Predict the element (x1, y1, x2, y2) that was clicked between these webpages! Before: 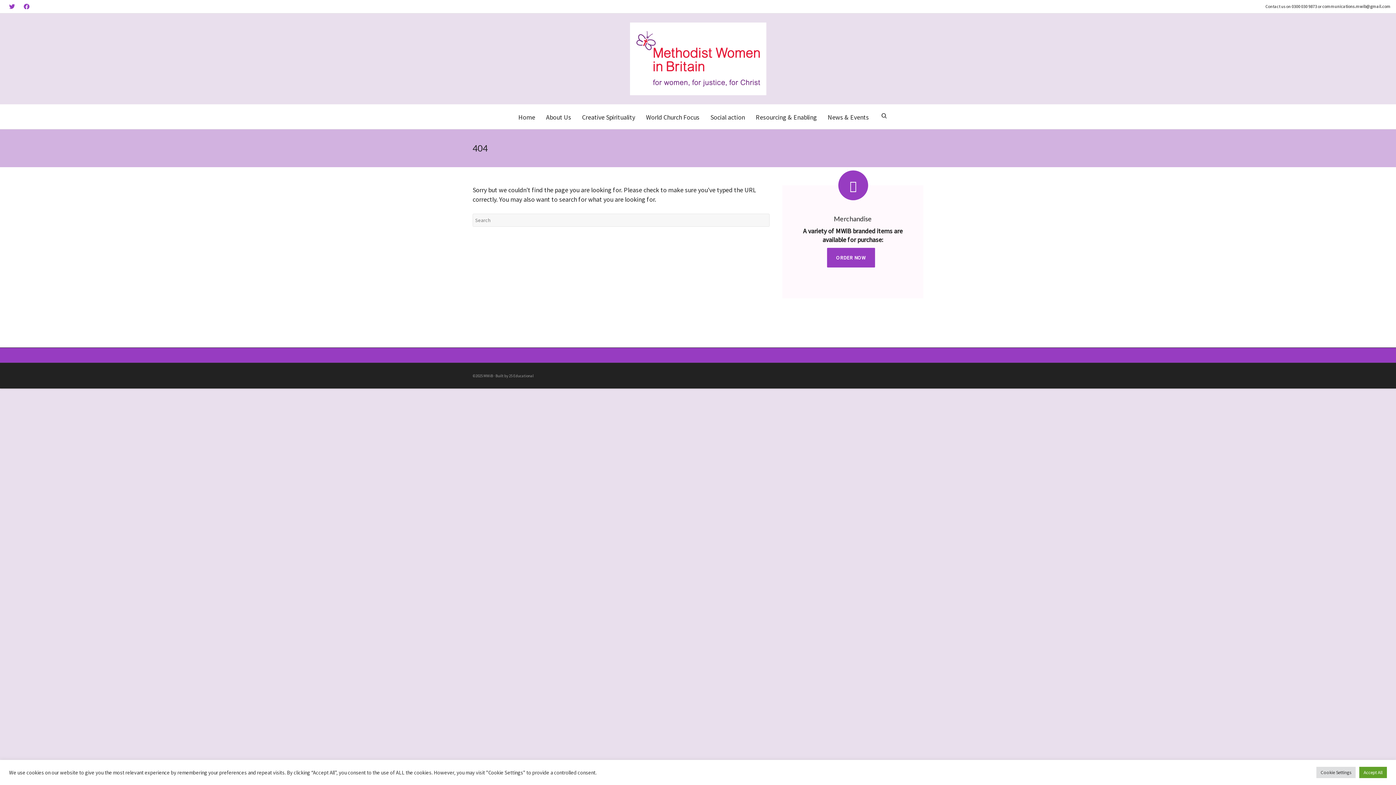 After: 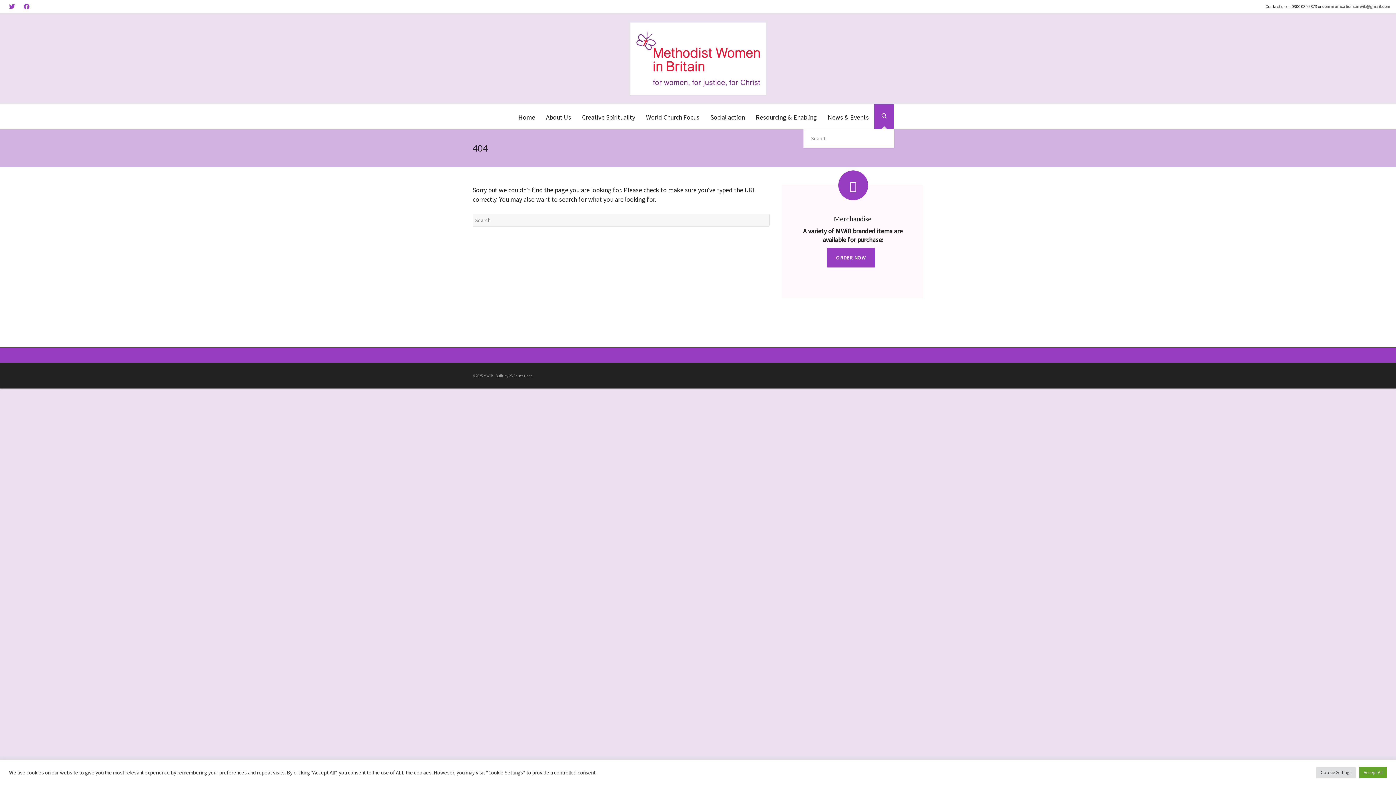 Action: label: Search bbox: (874, 104, 894, 129)